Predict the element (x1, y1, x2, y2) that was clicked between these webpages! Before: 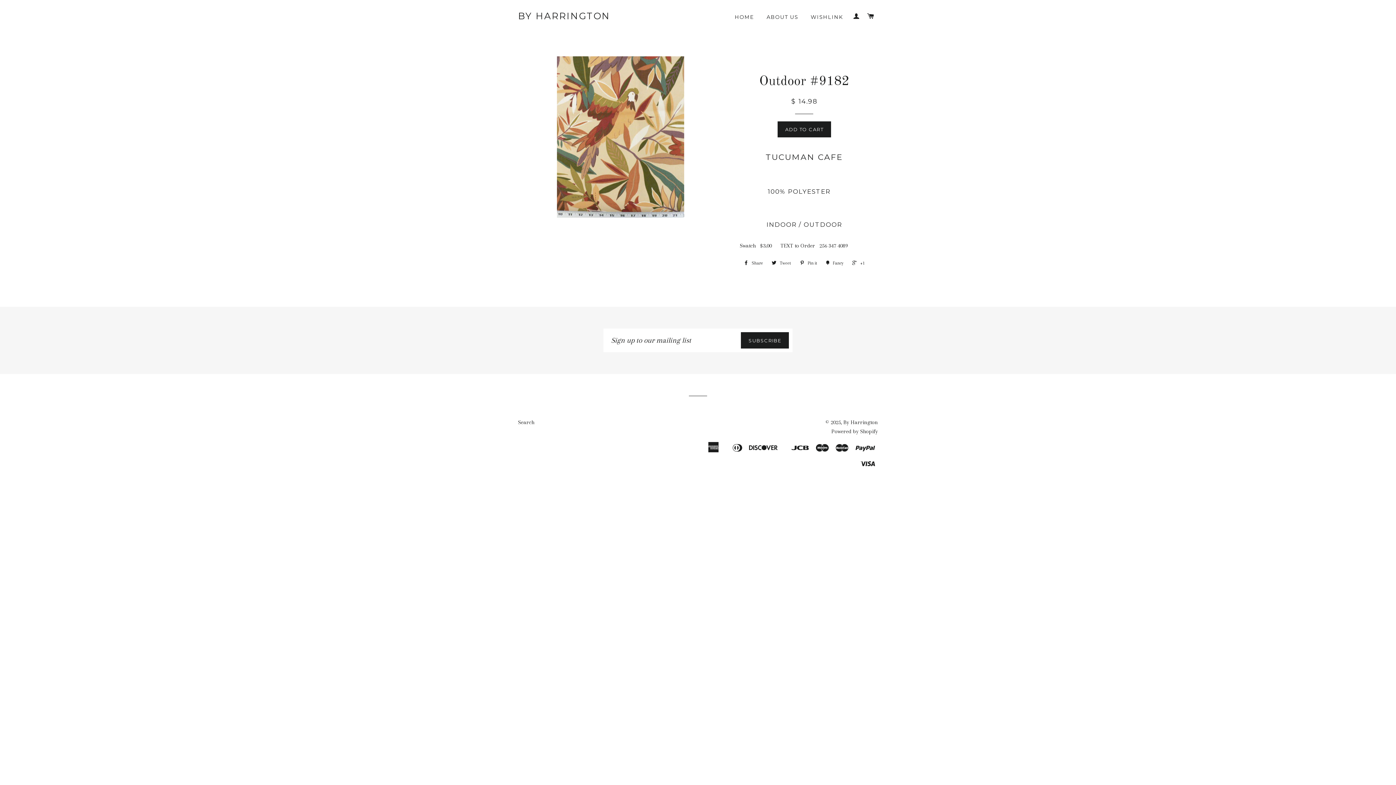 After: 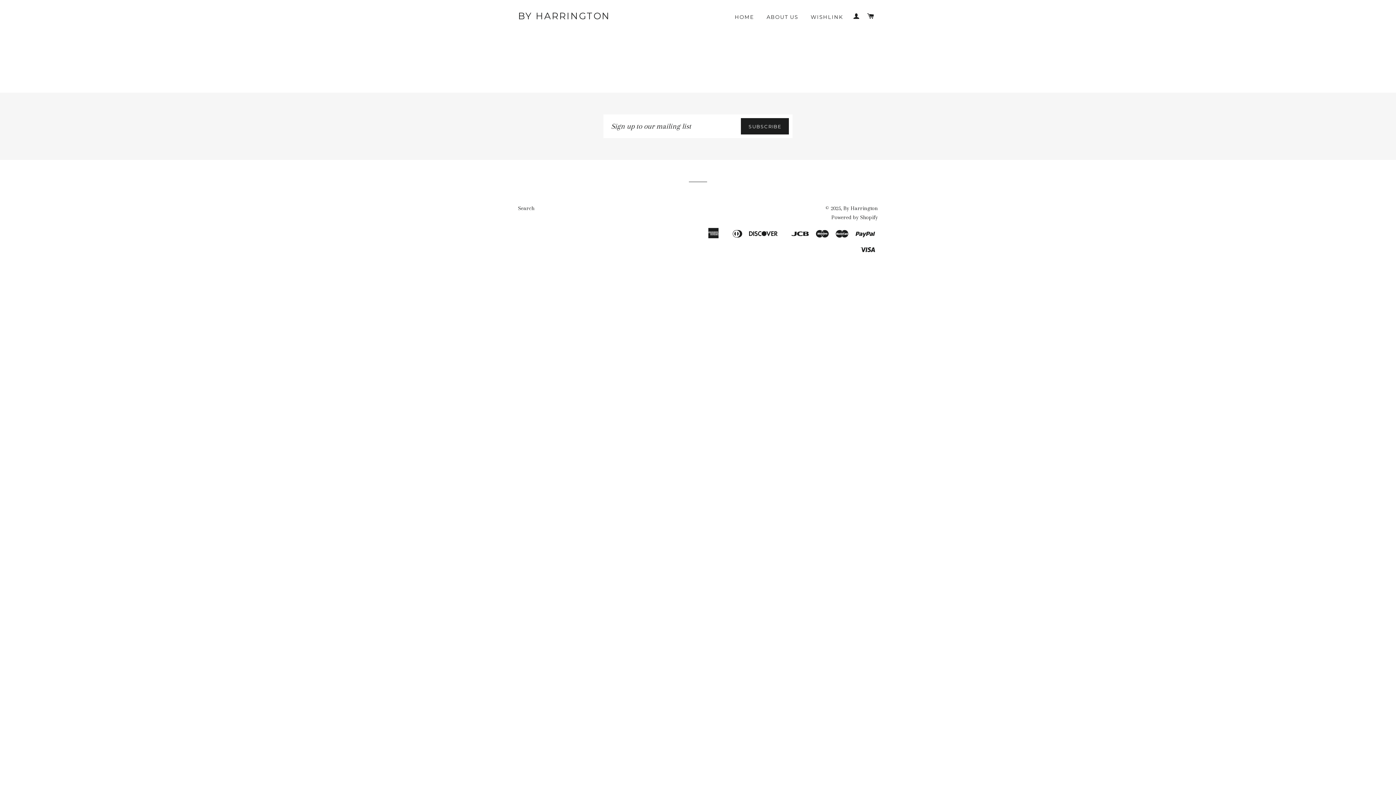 Action: label: WISHLINK bbox: (805, 8, 848, 26)